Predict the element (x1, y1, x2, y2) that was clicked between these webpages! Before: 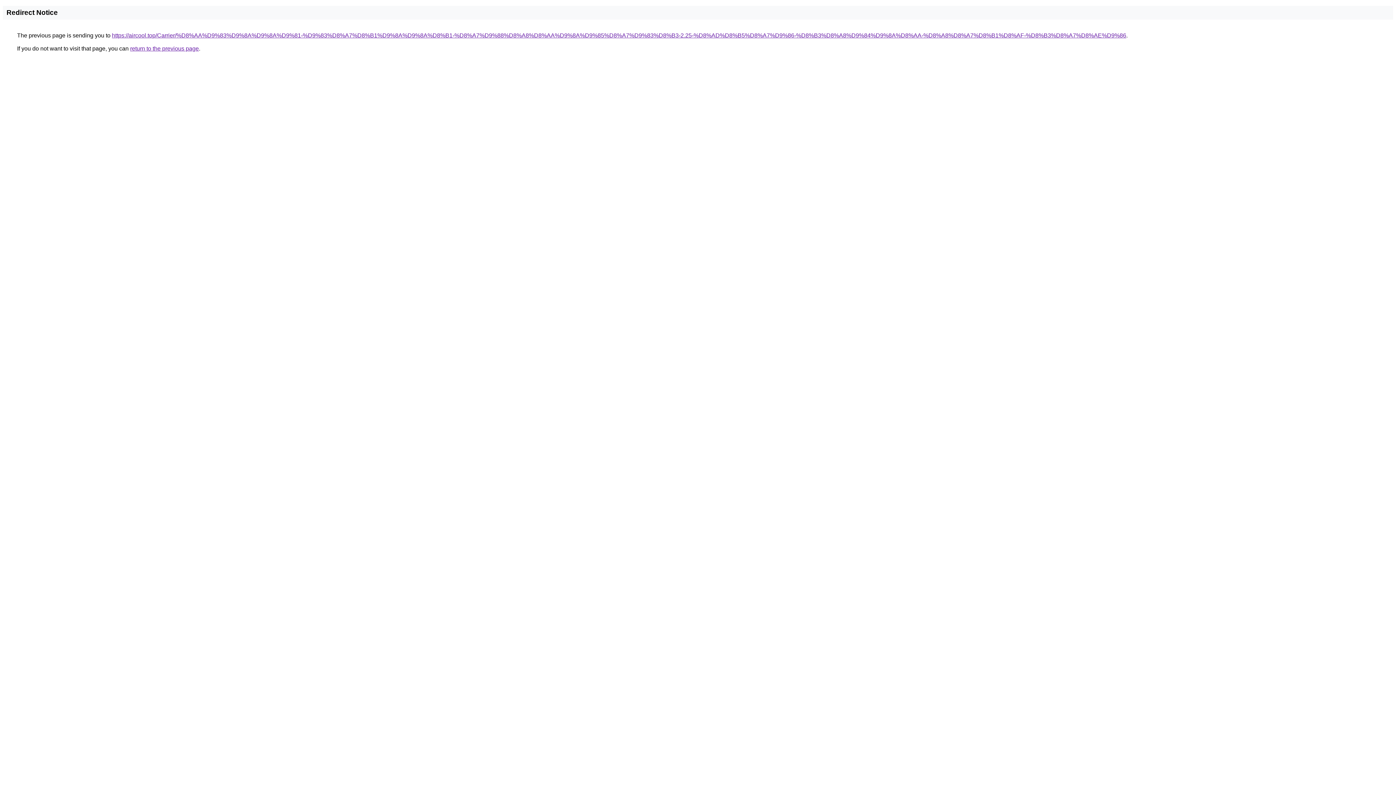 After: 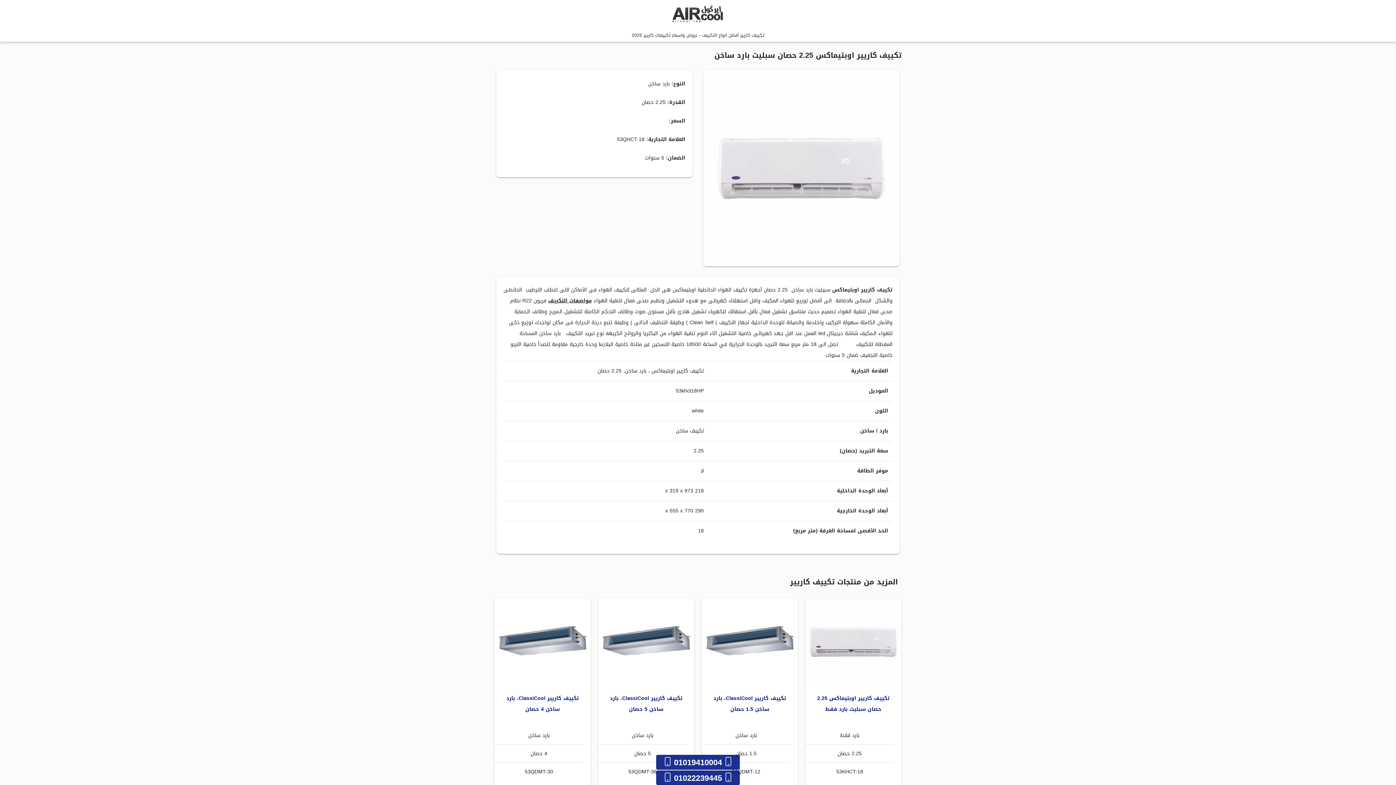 Action: label: https://aircool.top/Carrier/%D8%AA%D9%83%D9%8A%D9%8A%D9%81-%D9%83%D8%A7%D8%B1%D9%8A%D9%8A%D8%B1-%D8%A7%D9%88%D8%A8%D8%AA%D9%8A%D9%85%D8%A7%D9%83%D8%B3-2.25-%D8%AD%D8%B5%D8%A7%D9%86-%D8%B3%D8%A8%D9%84%D9%8A%D8%AA-%D8%A8%D8%A7%D8%B1%D8%AF-%D8%B3%D8%A7%D8%AE%D9%86 bbox: (112, 32, 1126, 38)